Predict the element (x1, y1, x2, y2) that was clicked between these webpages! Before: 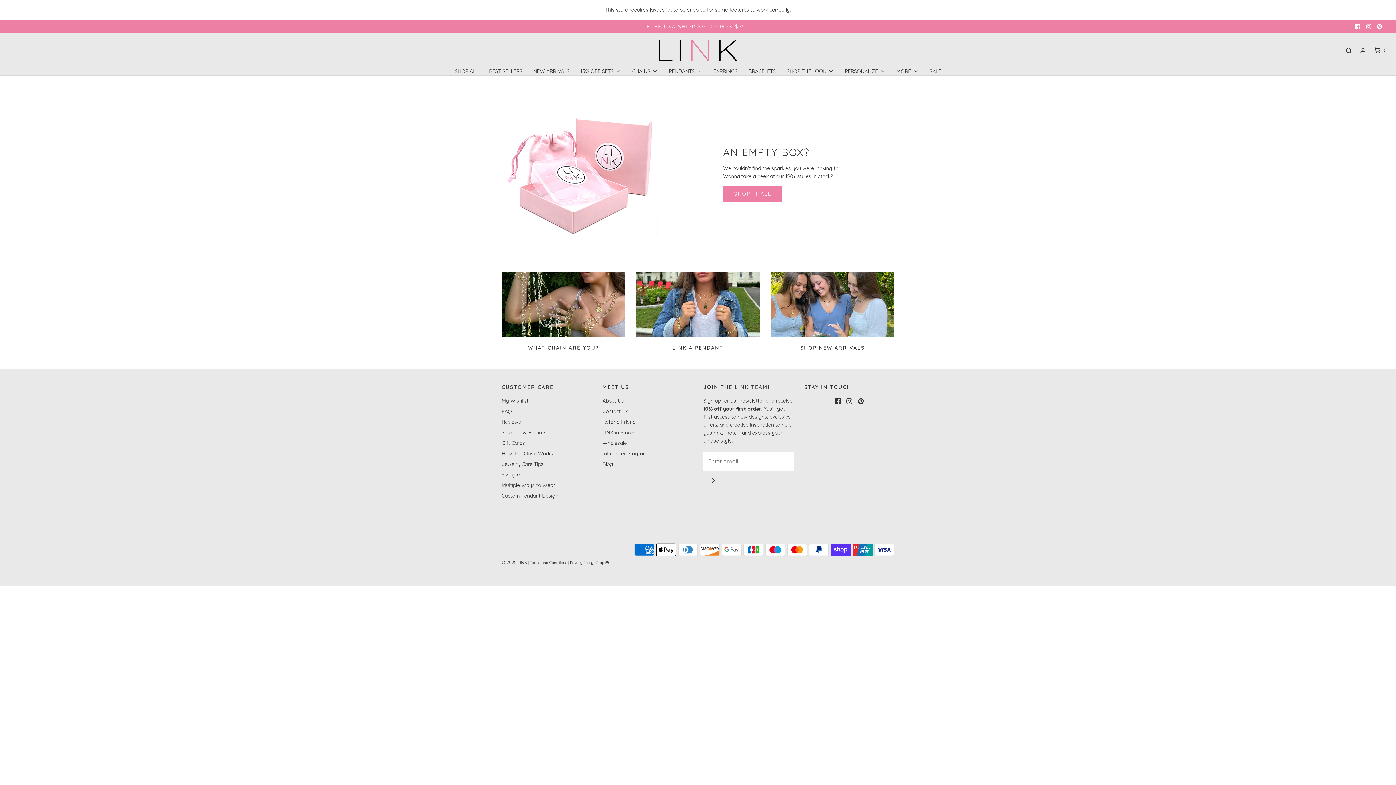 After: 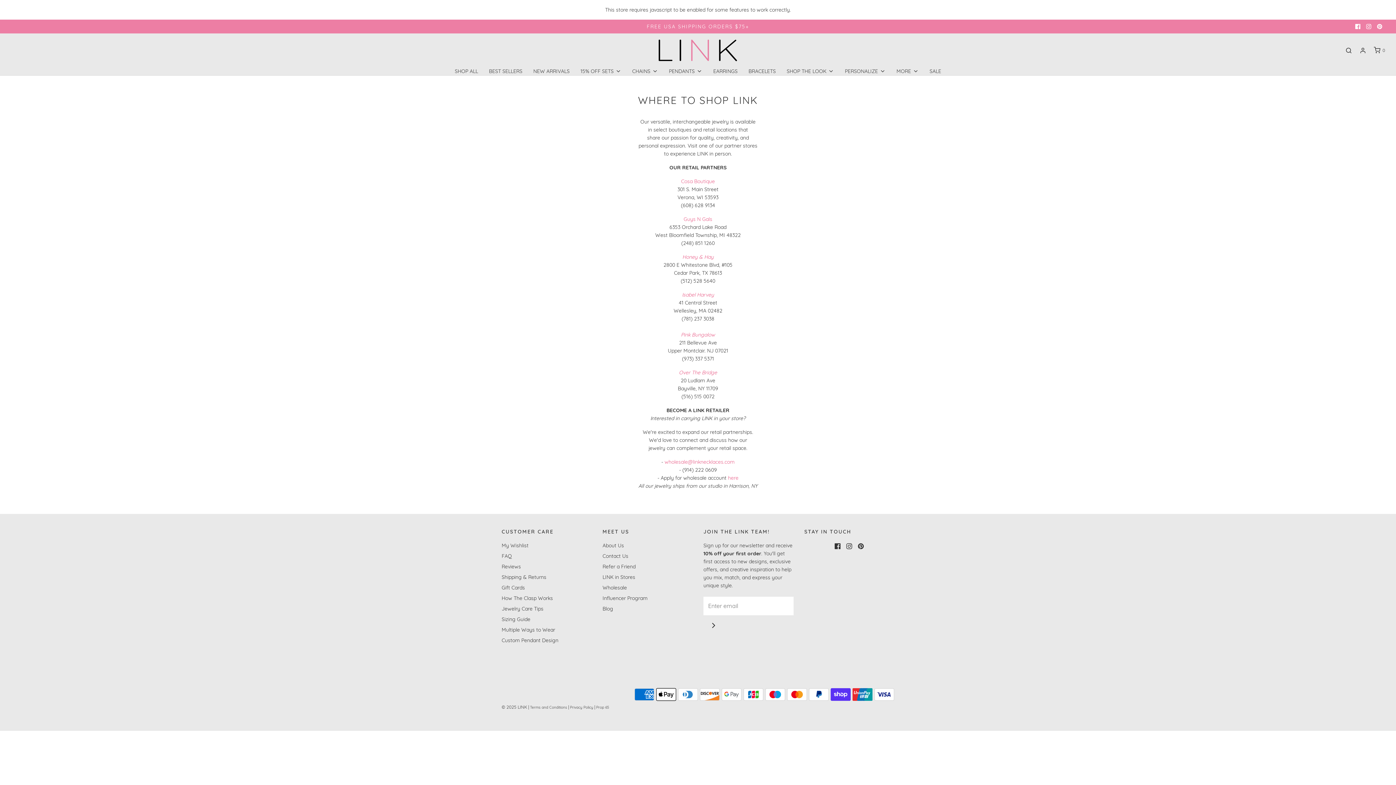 Action: label: LINK in Stores bbox: (602, 428, 635, 439)